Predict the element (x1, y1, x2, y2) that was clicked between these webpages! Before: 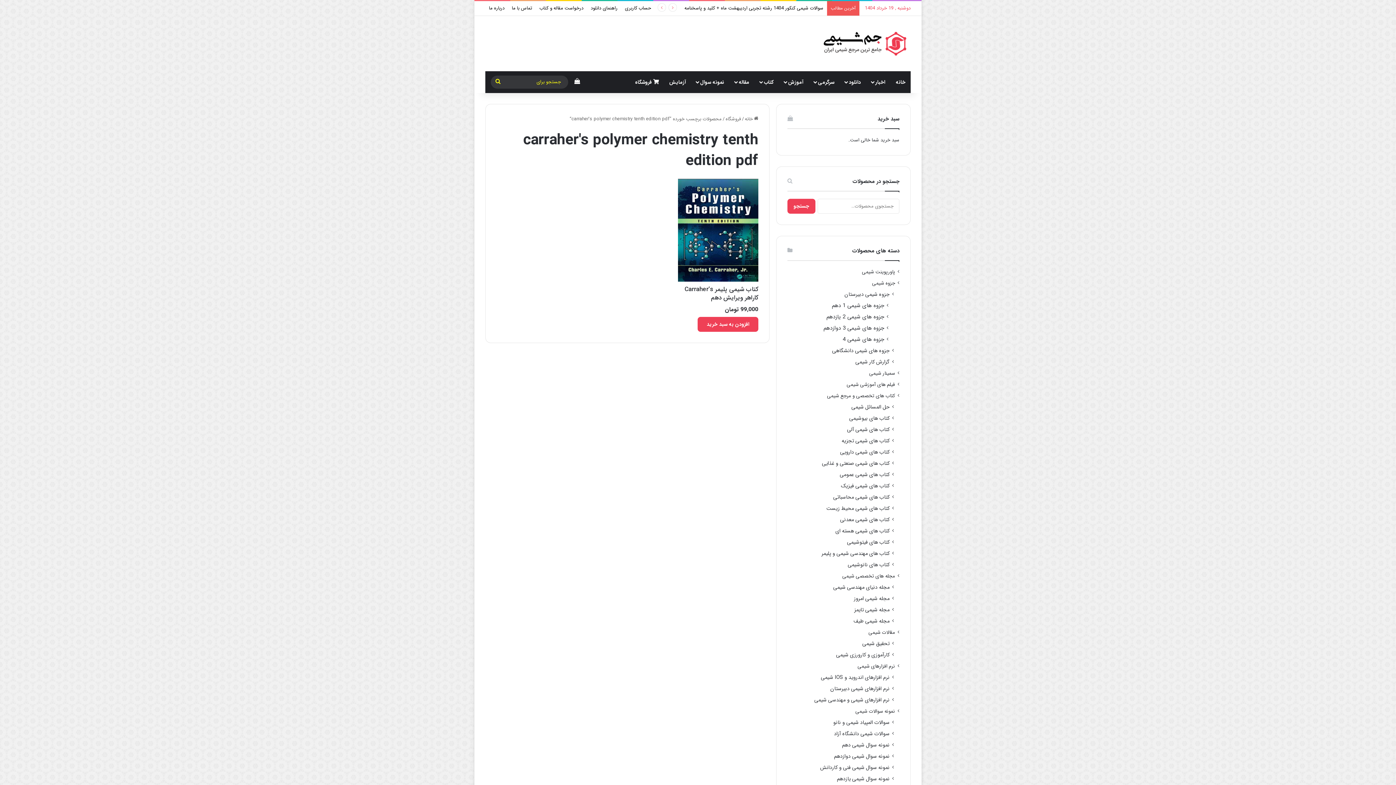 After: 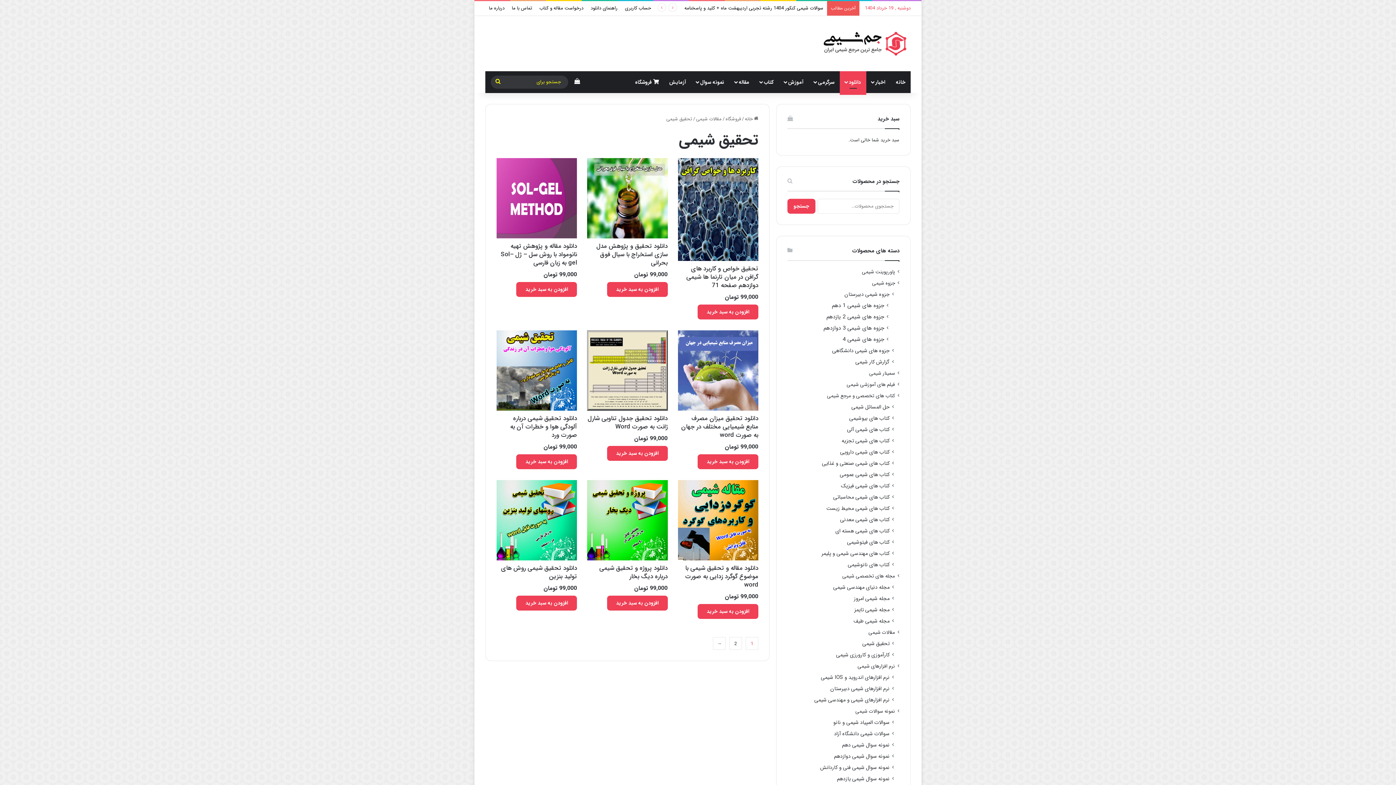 Action: bbox: (862, 640, 889, 647) label: تحقیق شیمی